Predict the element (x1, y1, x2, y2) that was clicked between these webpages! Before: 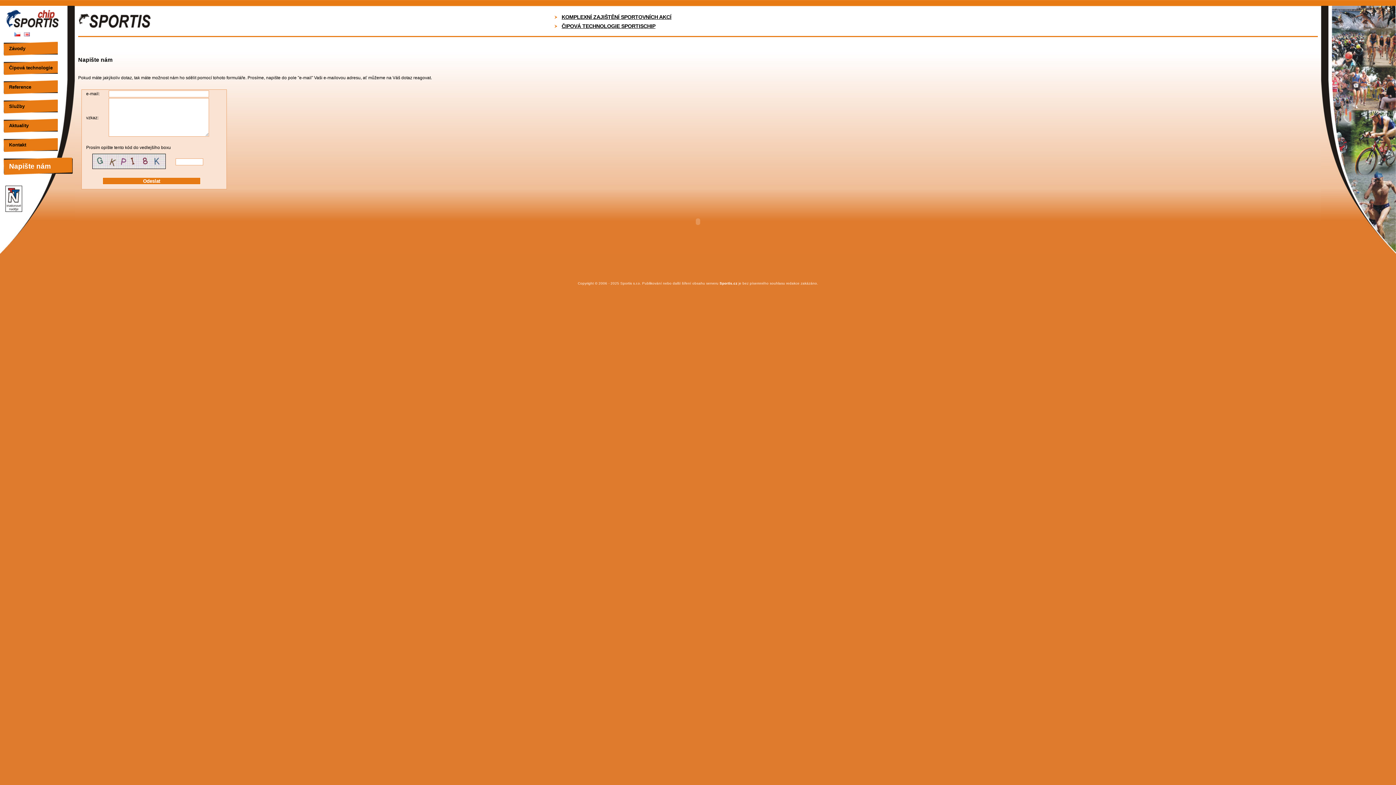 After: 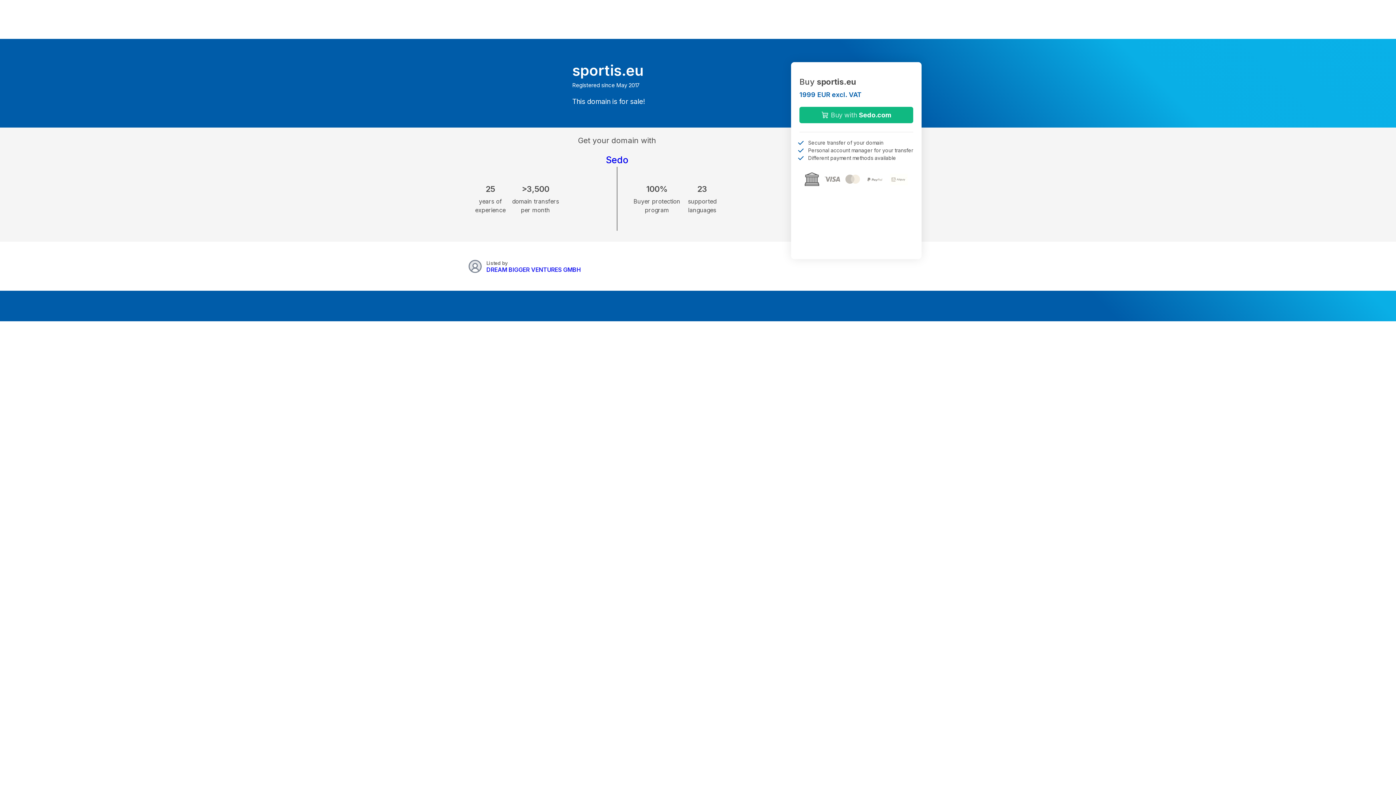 Action: bbox: (24, 32, 29, 36)